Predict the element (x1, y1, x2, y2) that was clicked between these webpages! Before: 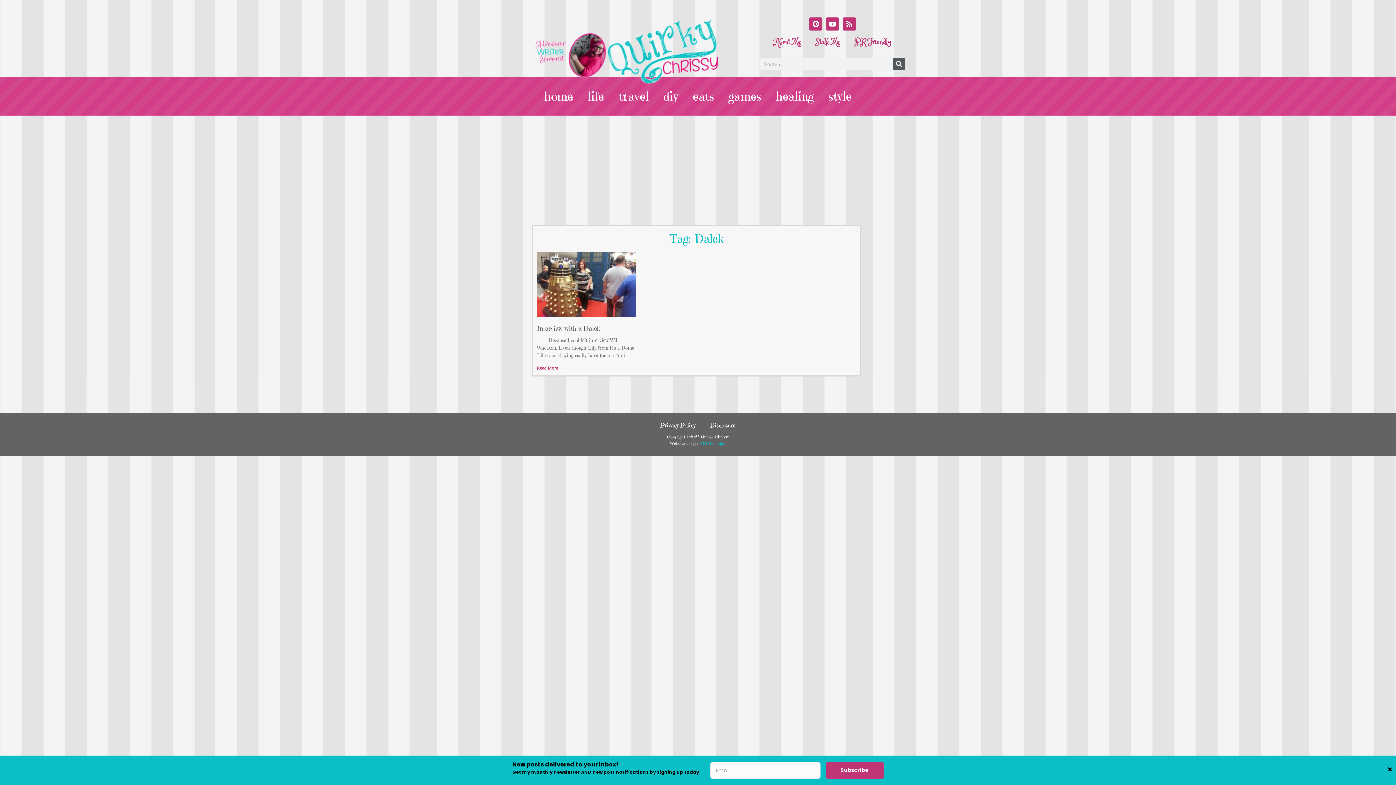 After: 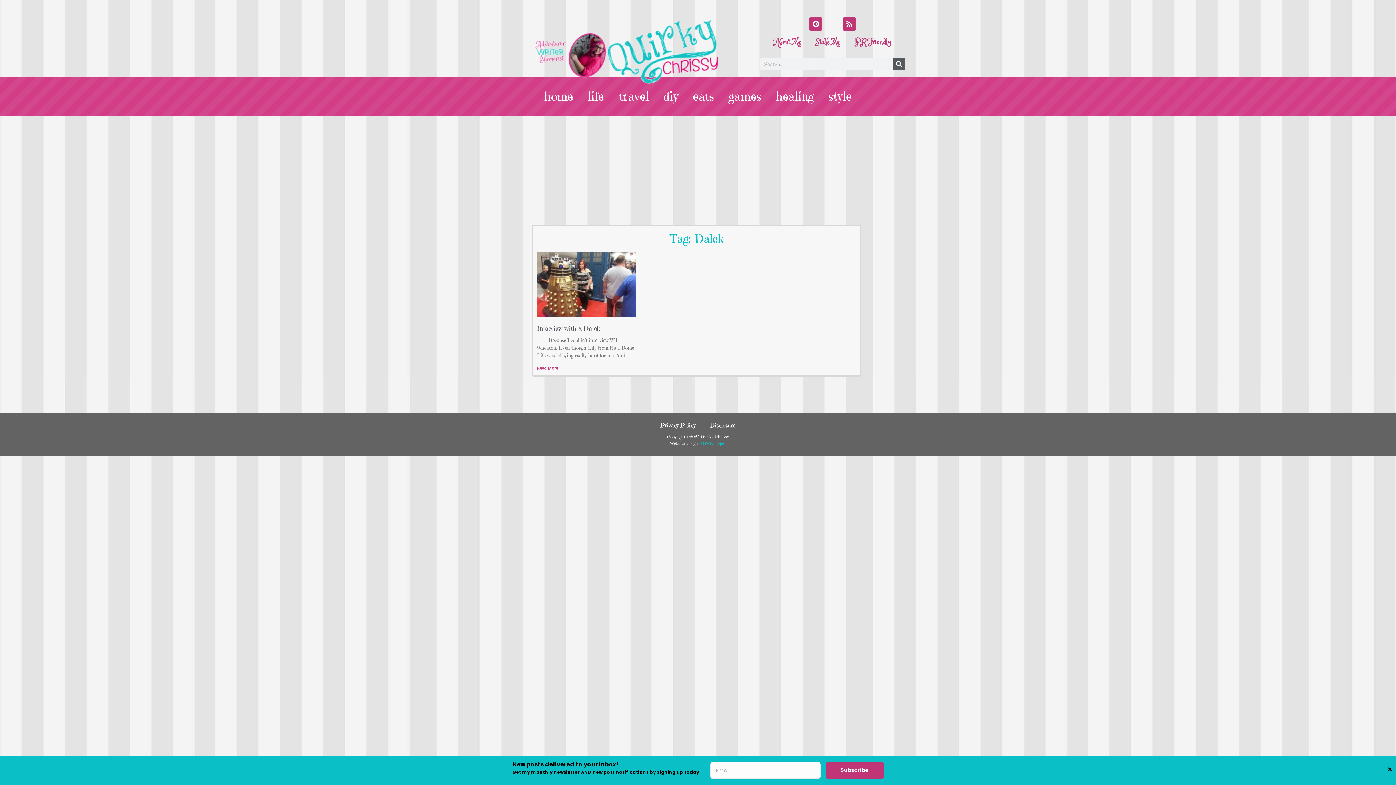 Action: bbox: (826, 17, 839, 30) label: Youtube